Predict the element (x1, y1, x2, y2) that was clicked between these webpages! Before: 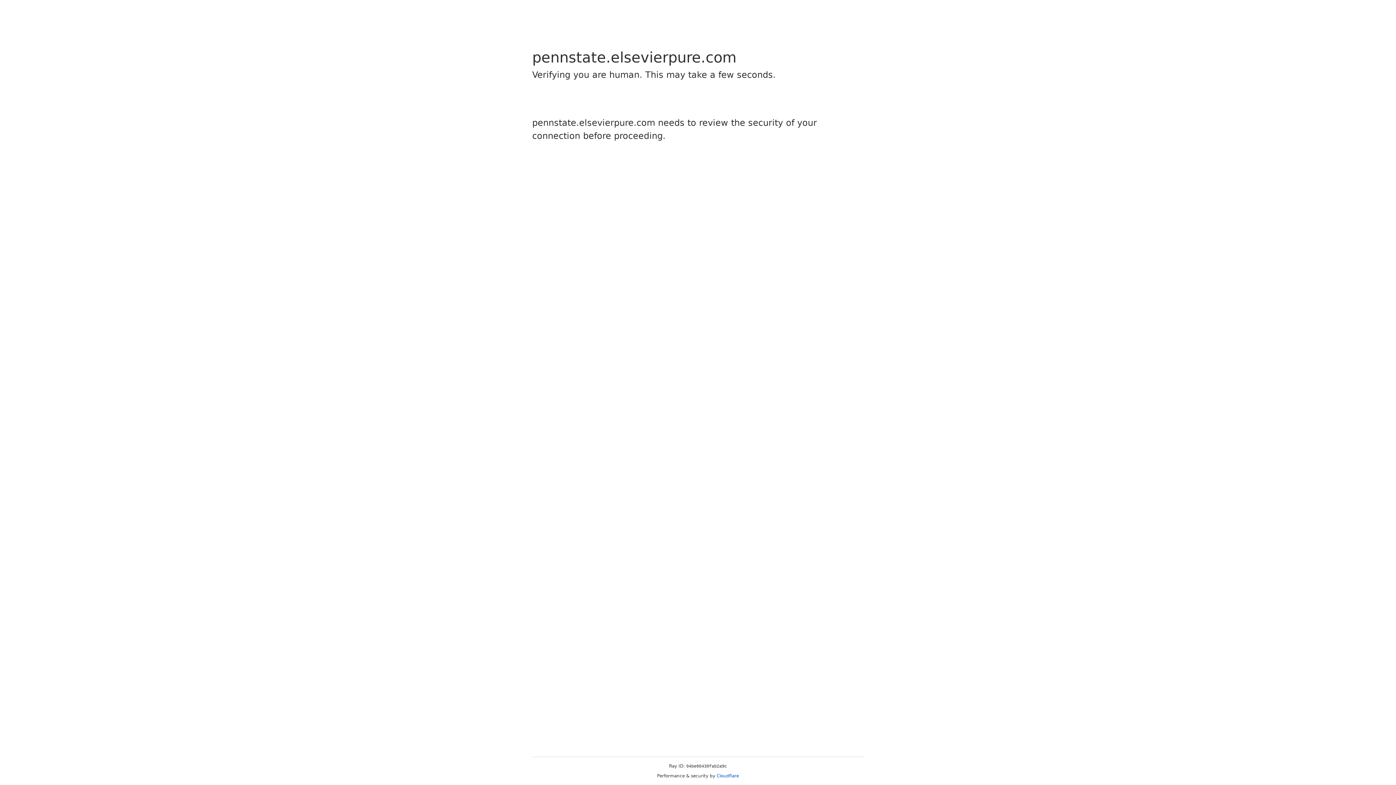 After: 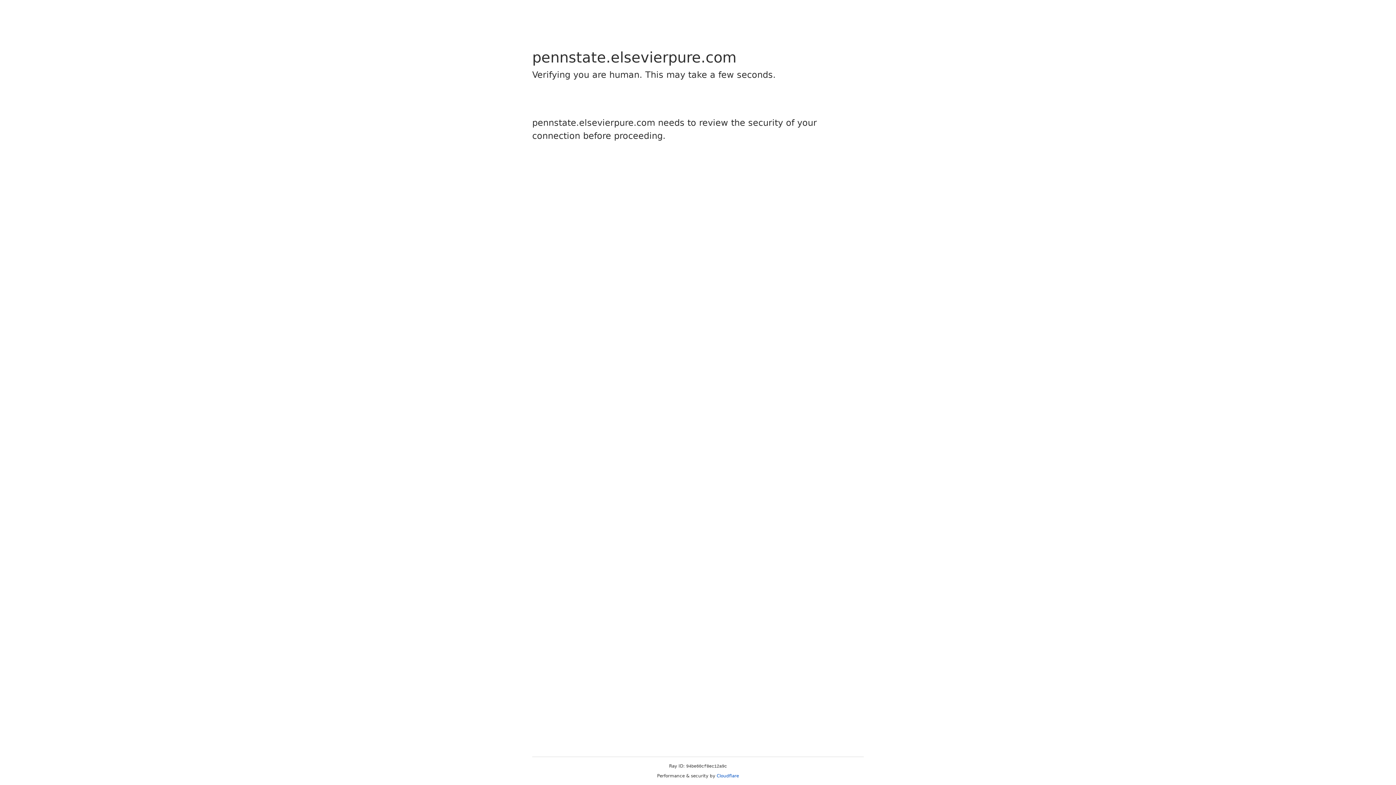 Action: label: Cloudflare bbox: (716, 773, 739, 778)